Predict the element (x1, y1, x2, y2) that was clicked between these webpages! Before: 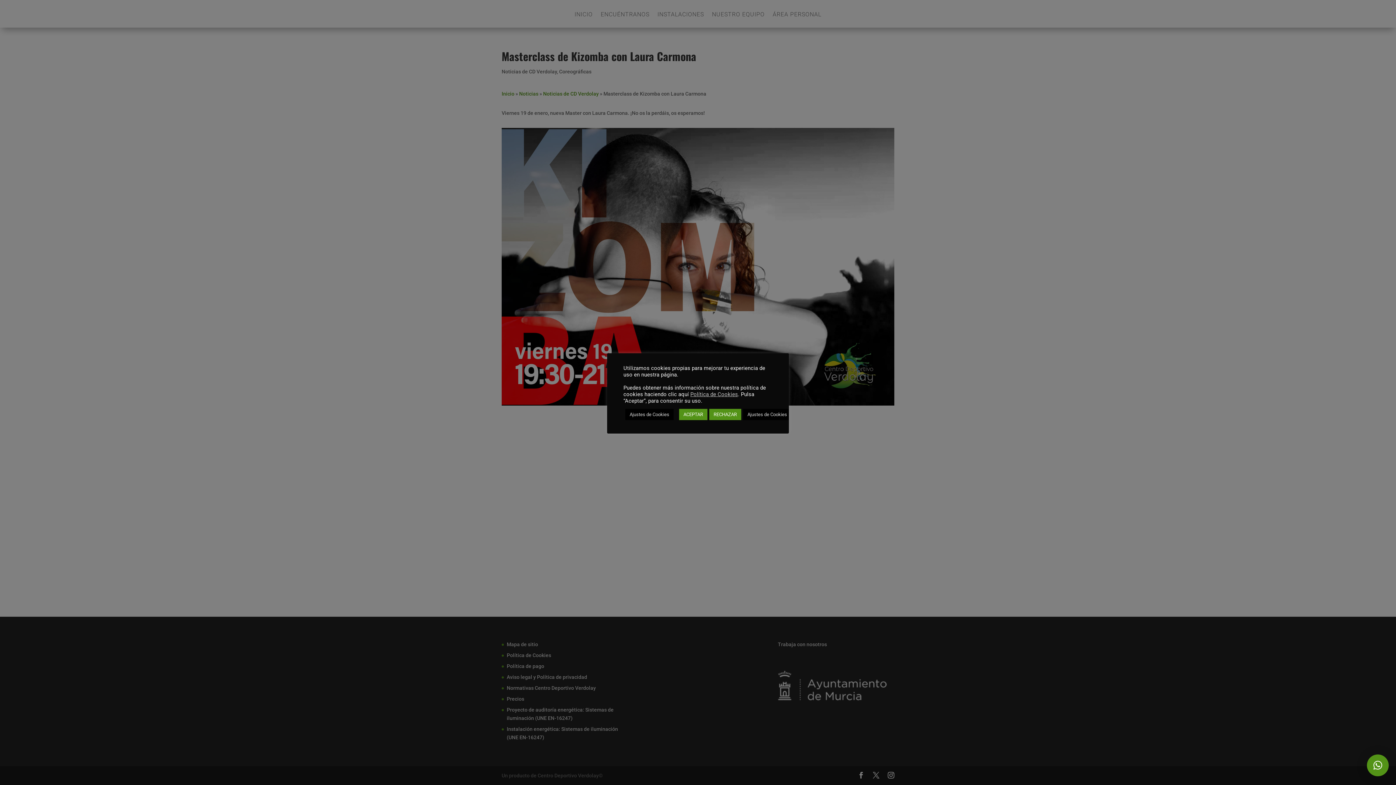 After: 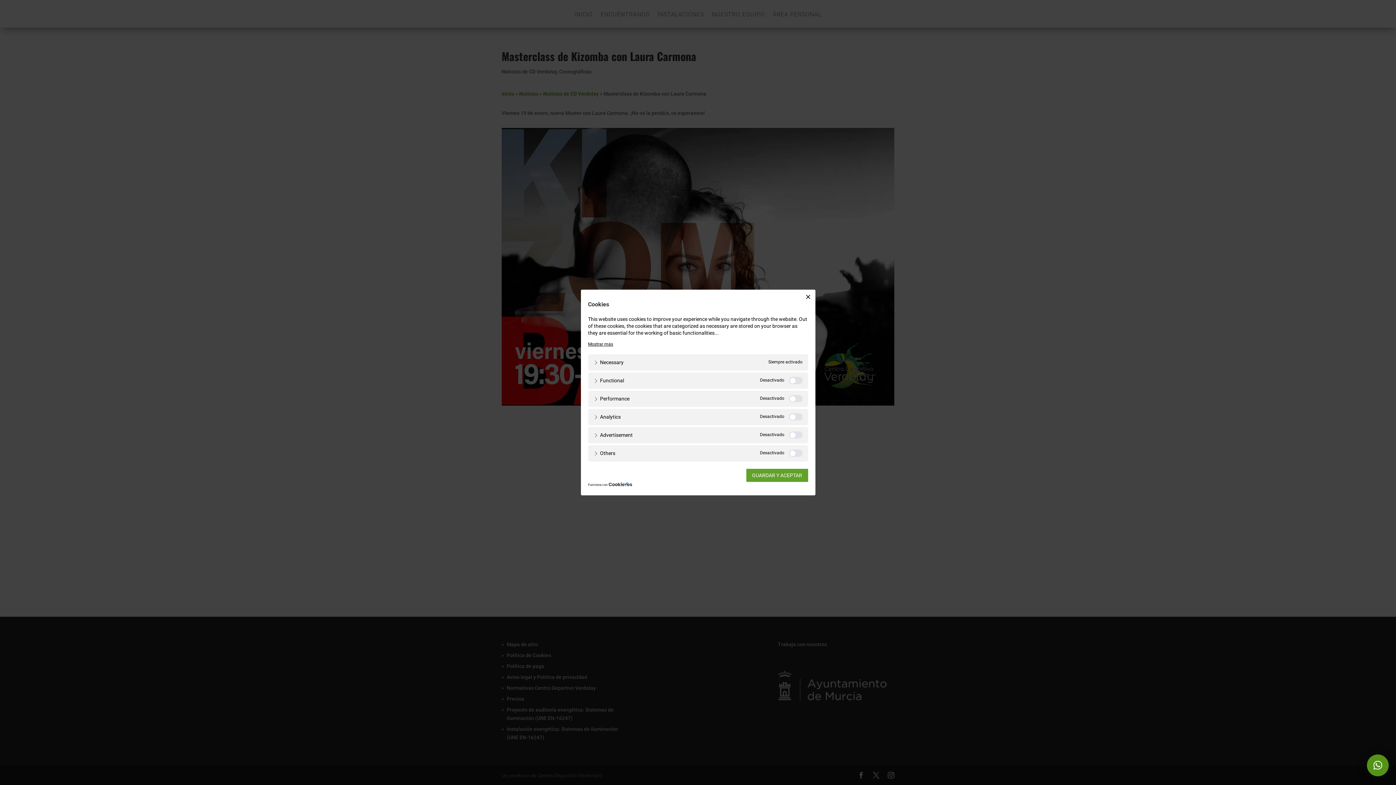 Action: label: Ajustes de Cookies bbox: (743, 408, 791, 420)